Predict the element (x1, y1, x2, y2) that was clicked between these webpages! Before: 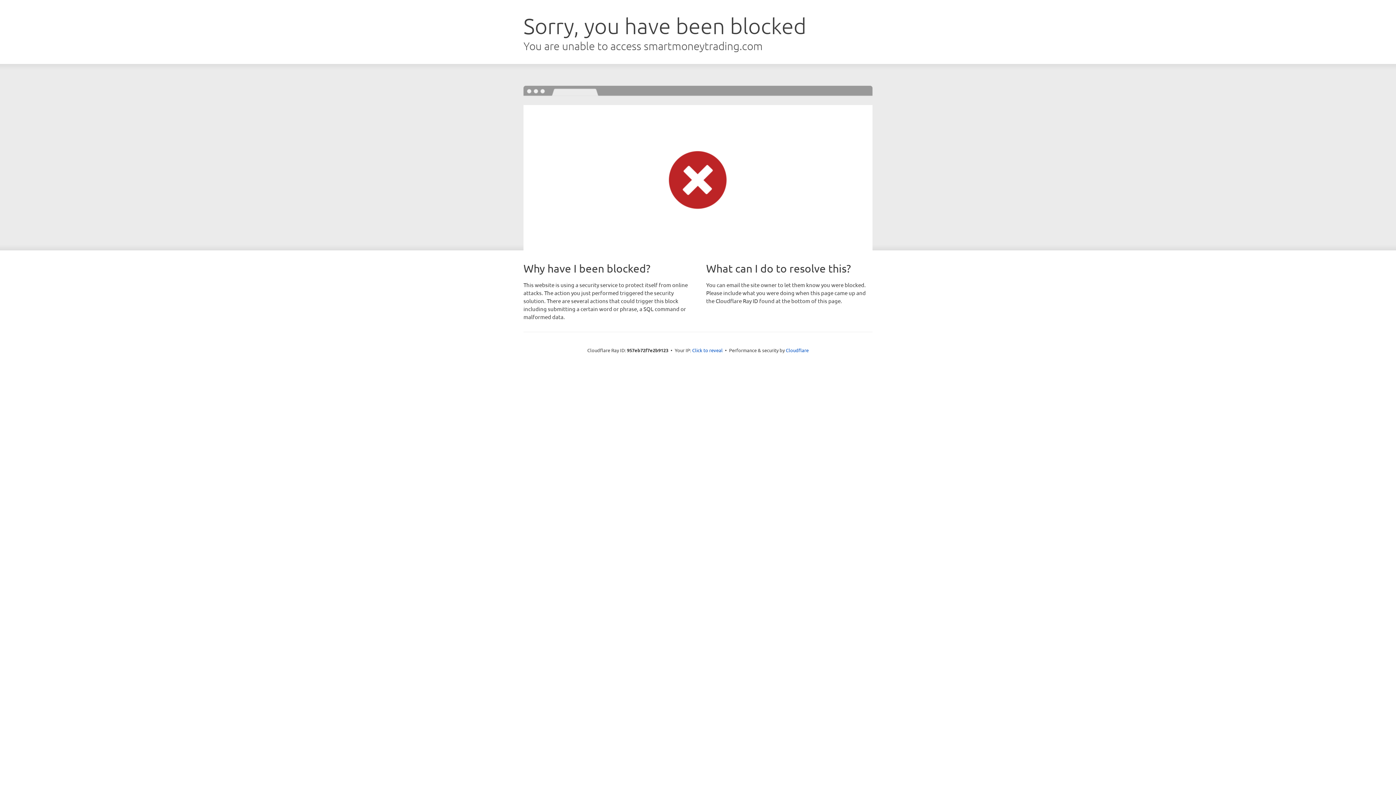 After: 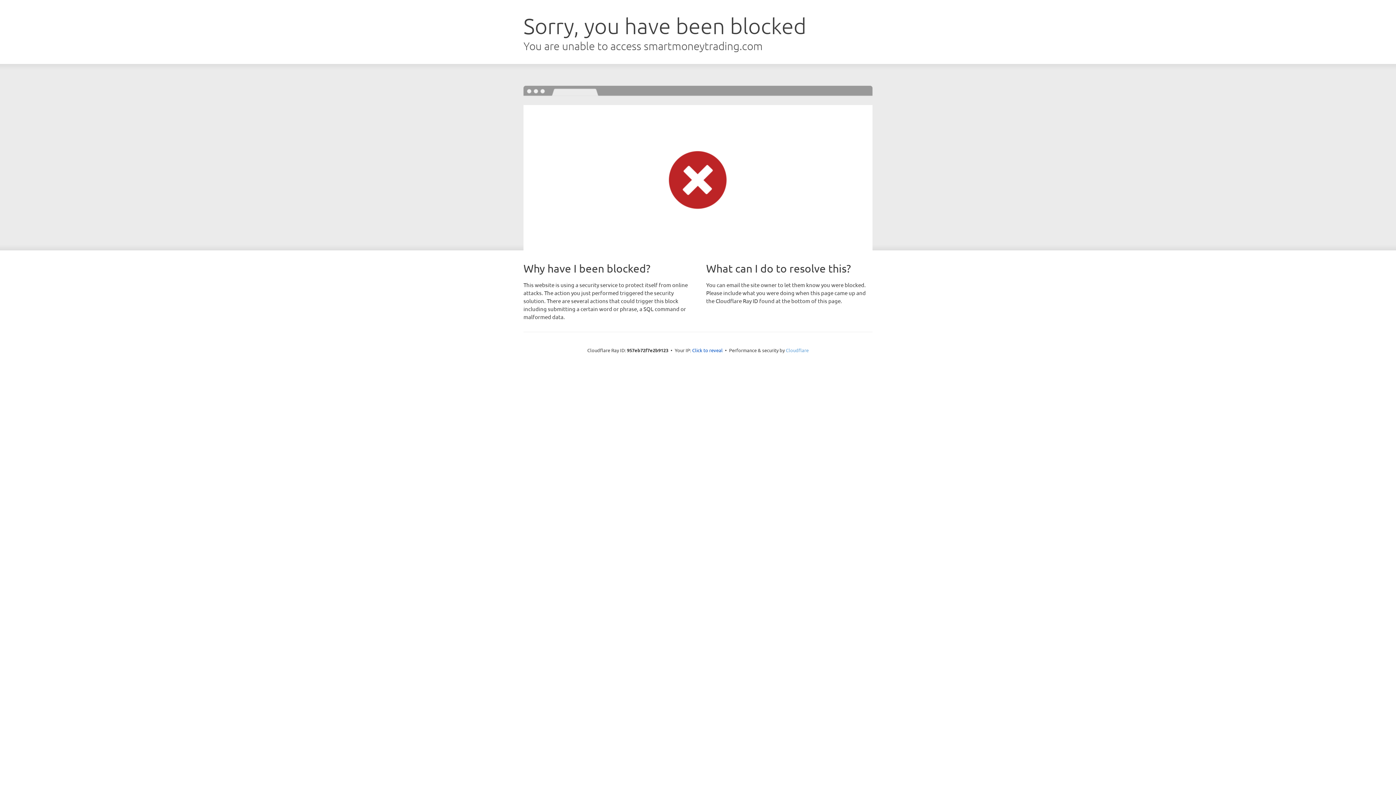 Action: bbox: (786, 347, 808, 353) label: Cloudflare